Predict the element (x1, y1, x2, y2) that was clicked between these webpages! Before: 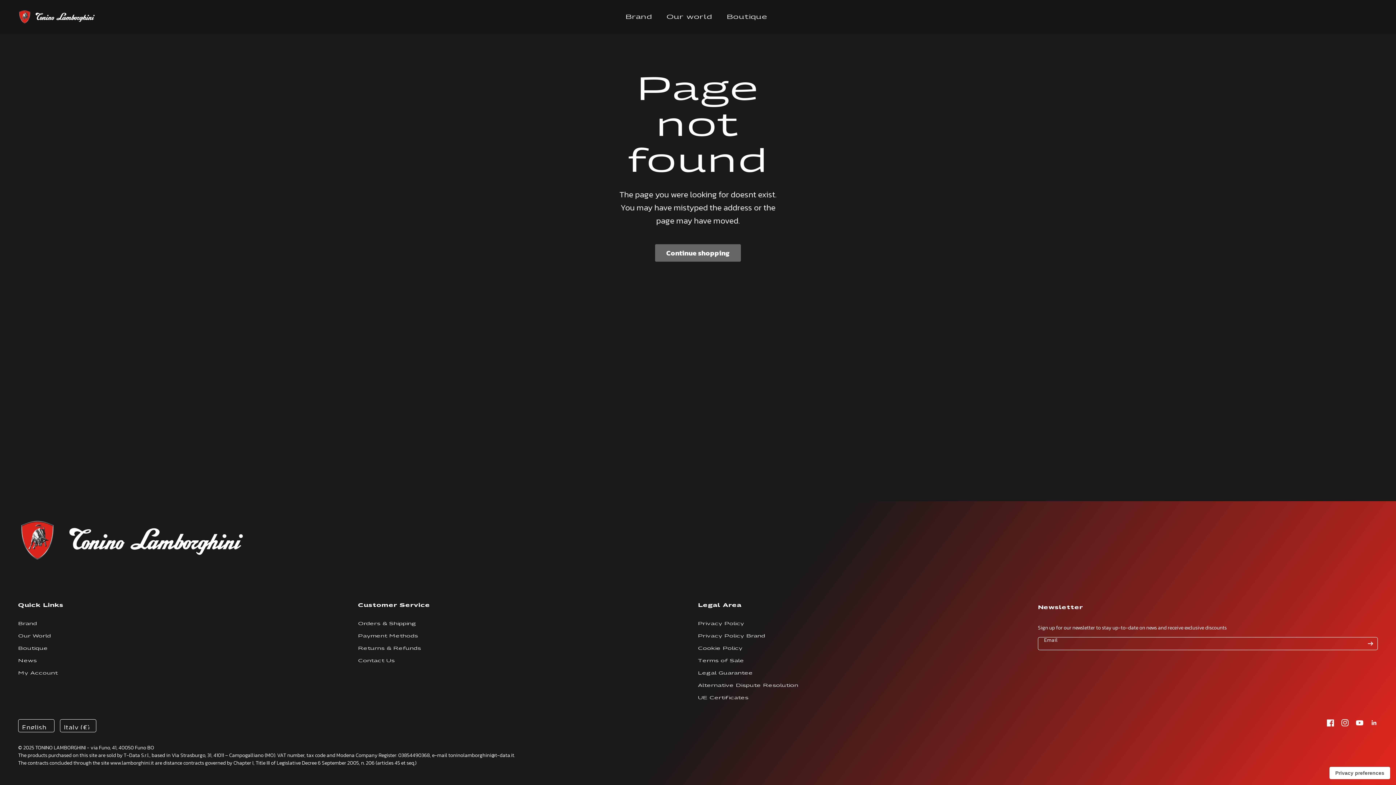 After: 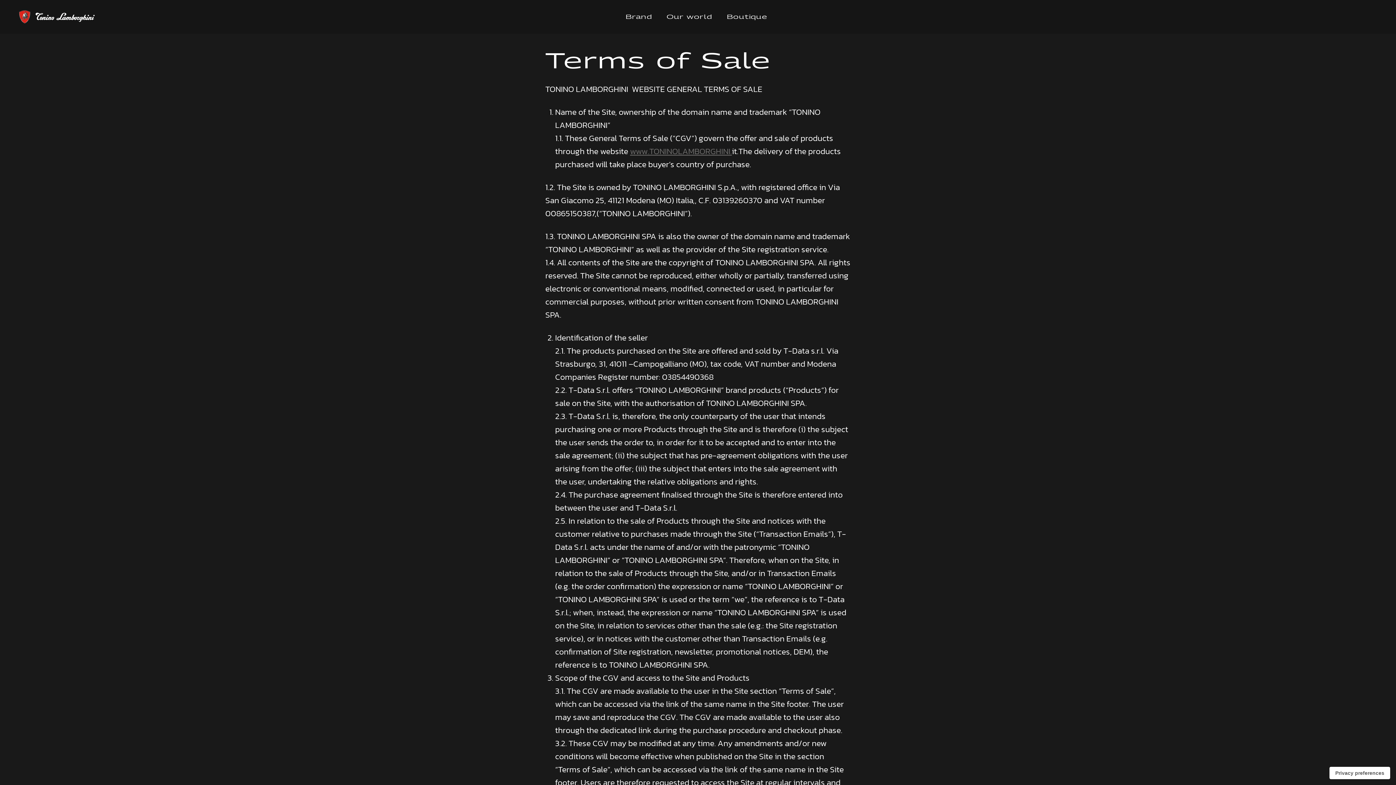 Action: label: Terms of Sale bbox: (698, 658, 744, 663)